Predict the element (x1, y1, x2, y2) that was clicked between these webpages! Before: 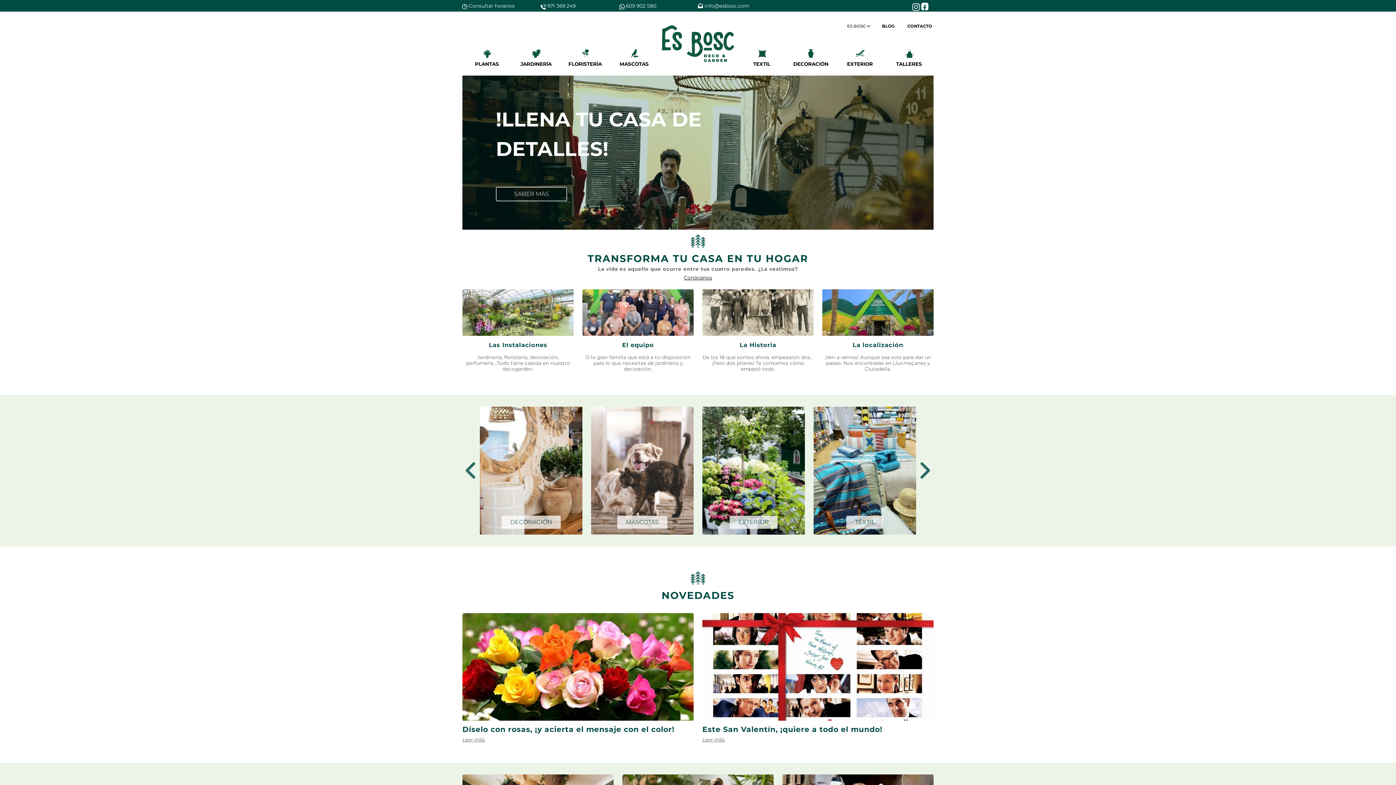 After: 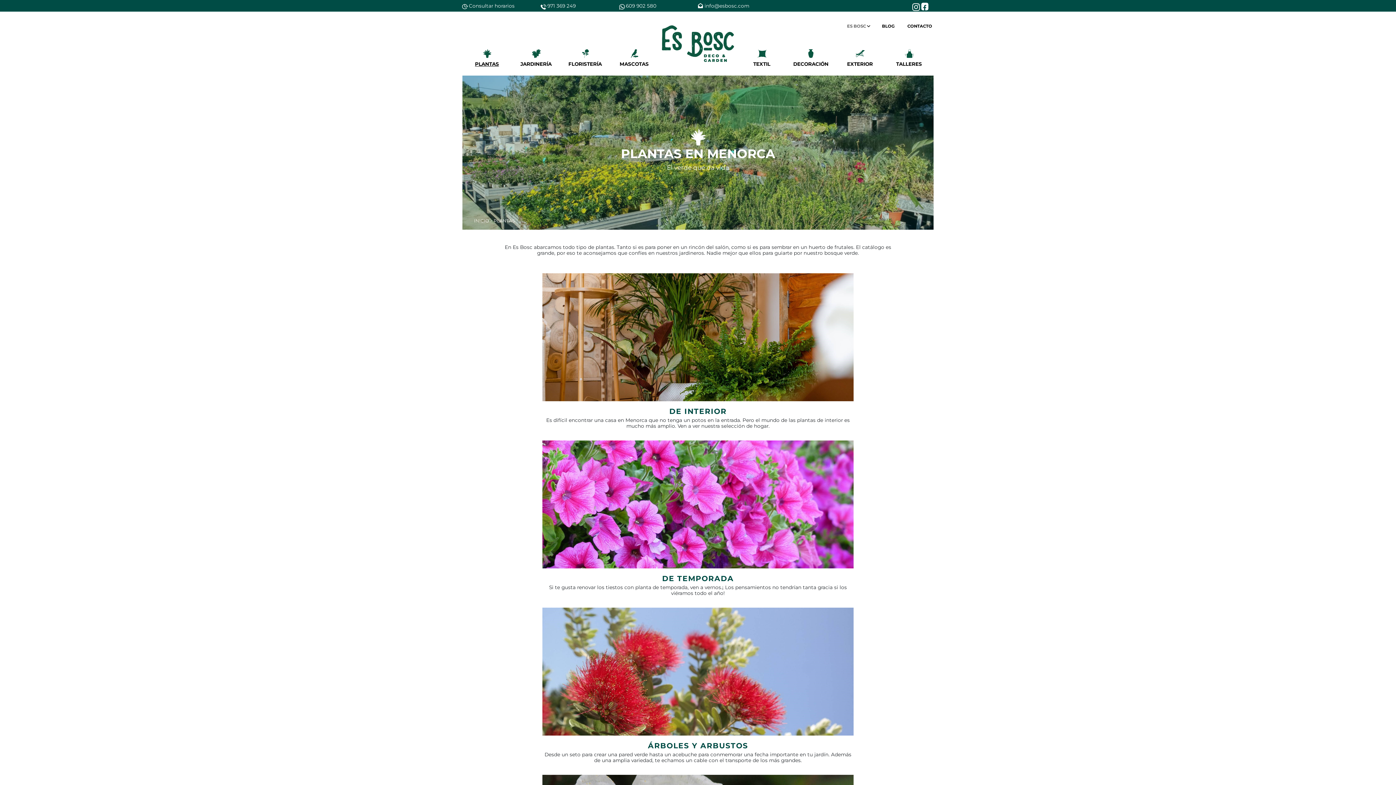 Action: bbox: (462, 46, 511, 66) label: PLANTAS